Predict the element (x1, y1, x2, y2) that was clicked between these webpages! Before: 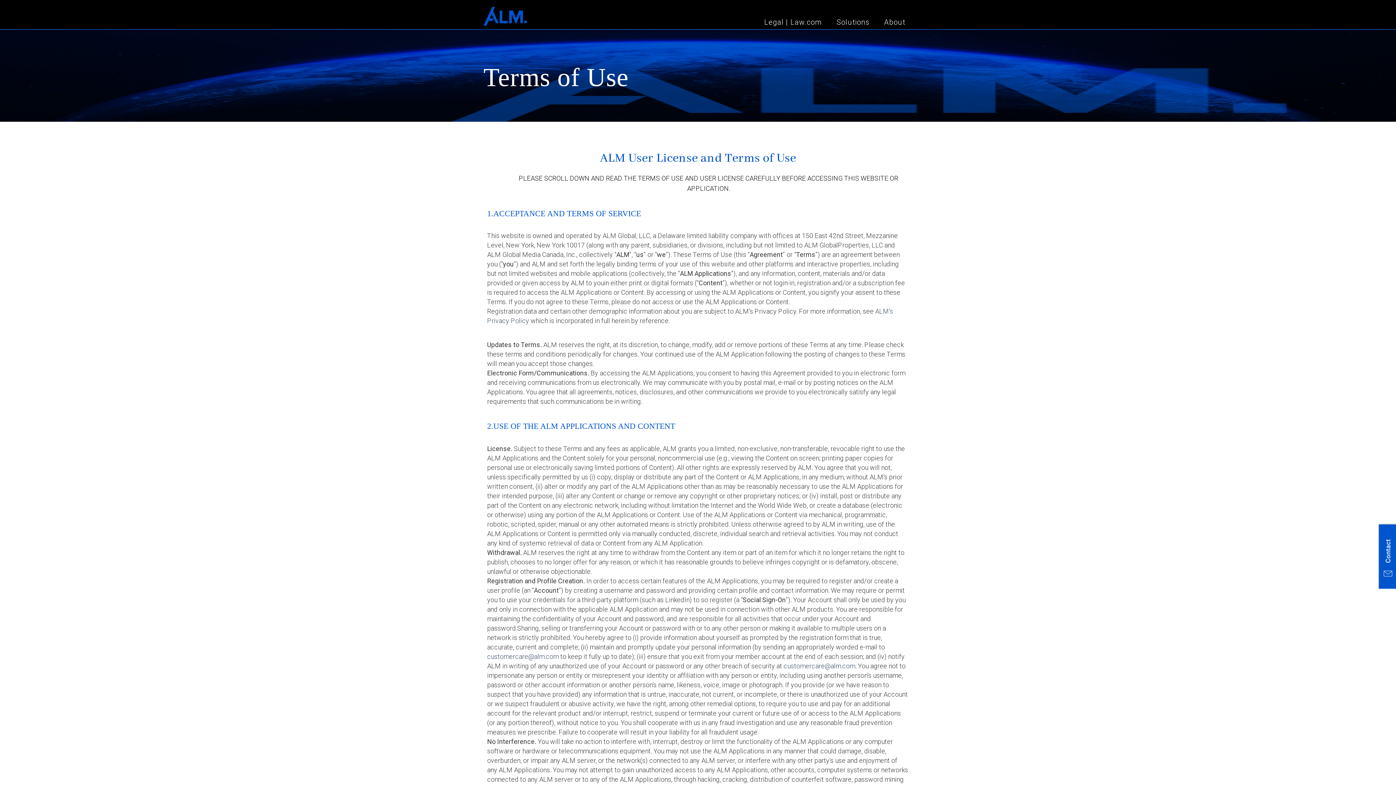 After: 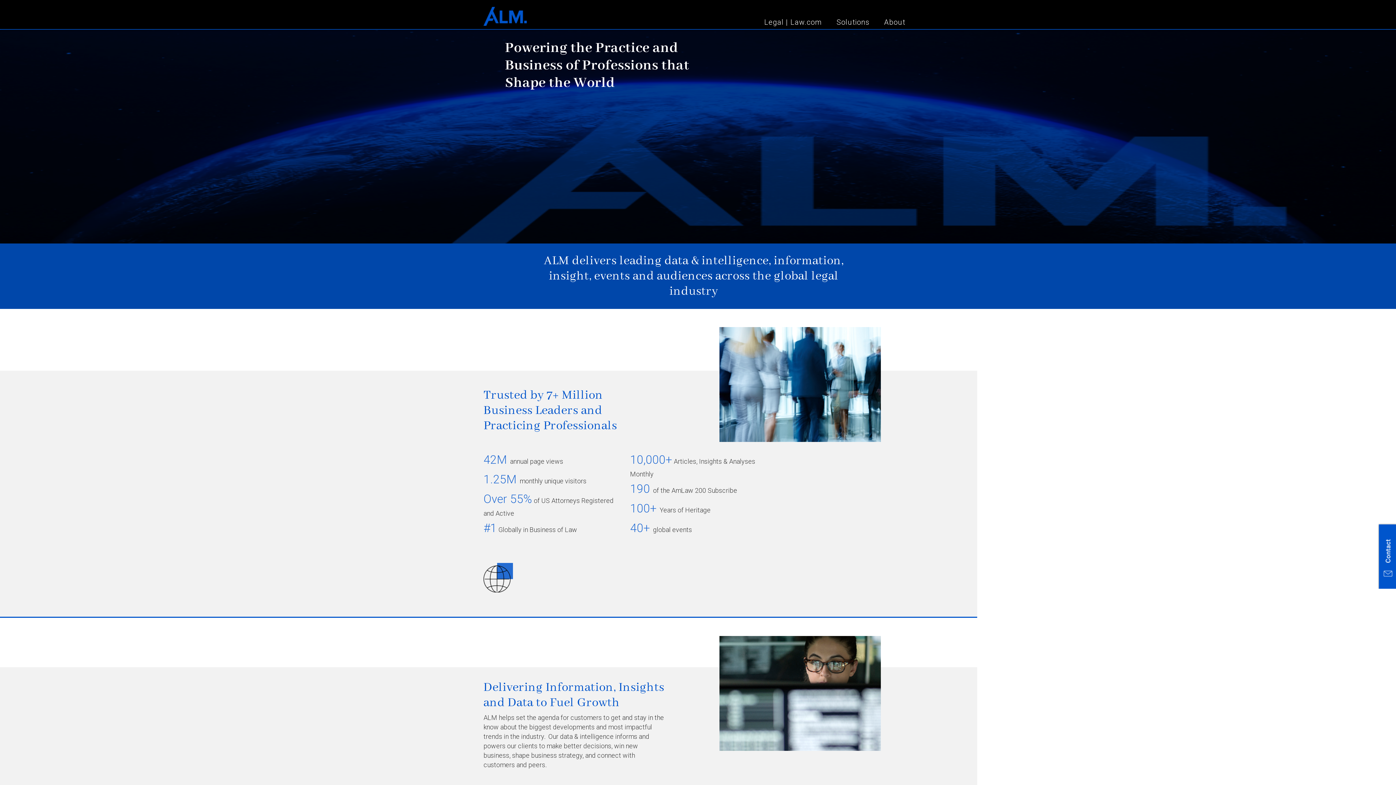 Action: bbox: (483, 6, 556, 25)